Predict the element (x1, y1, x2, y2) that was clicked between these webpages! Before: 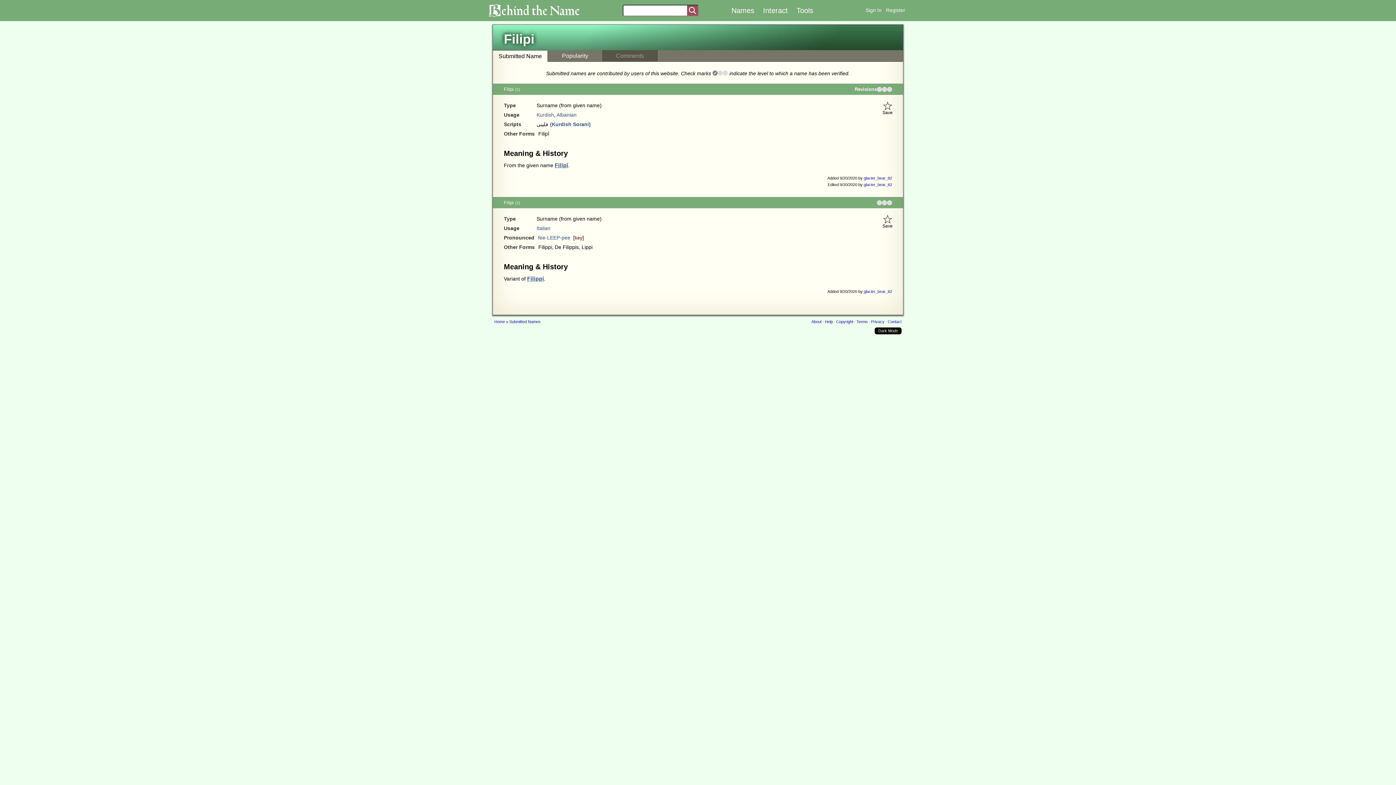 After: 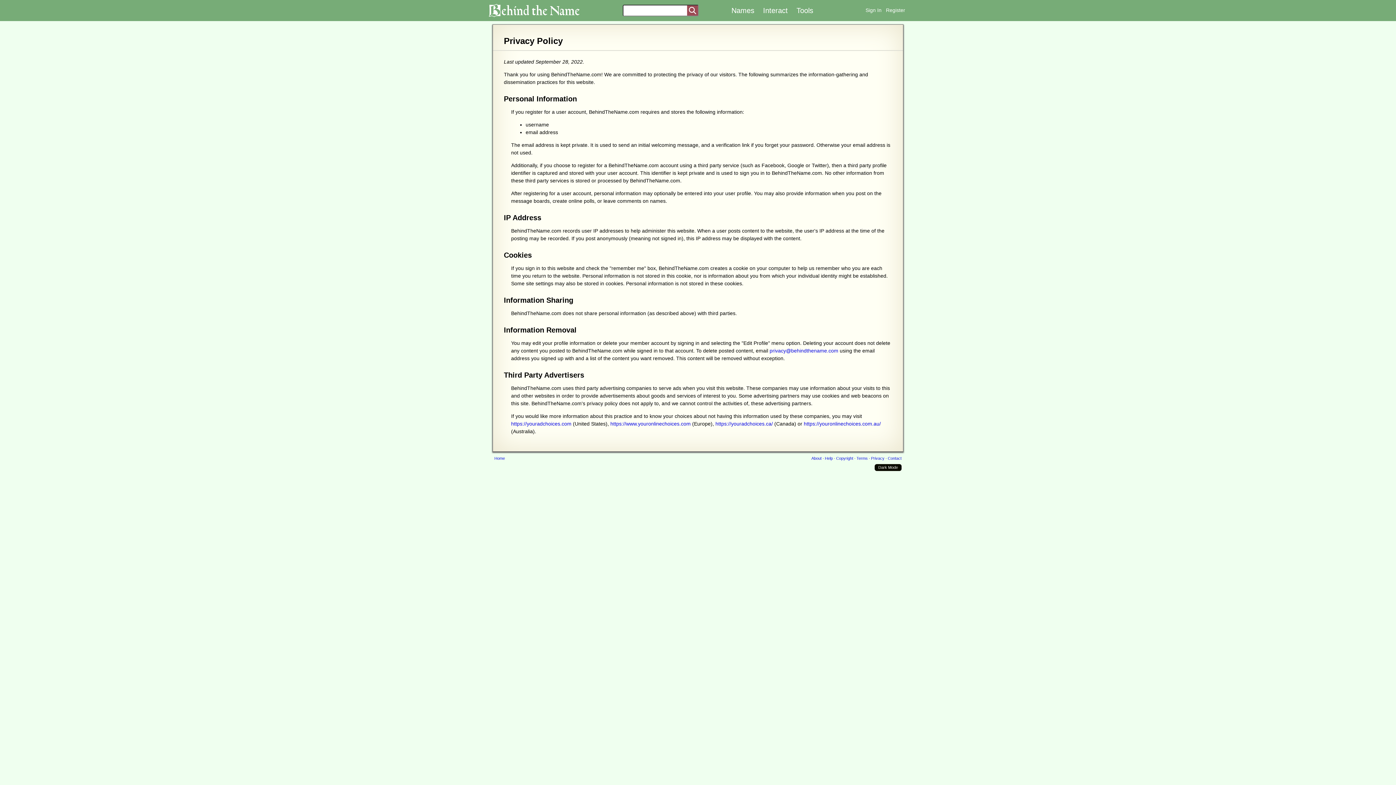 Action: label: Privacy bbox: (871, 319, 884, 324)